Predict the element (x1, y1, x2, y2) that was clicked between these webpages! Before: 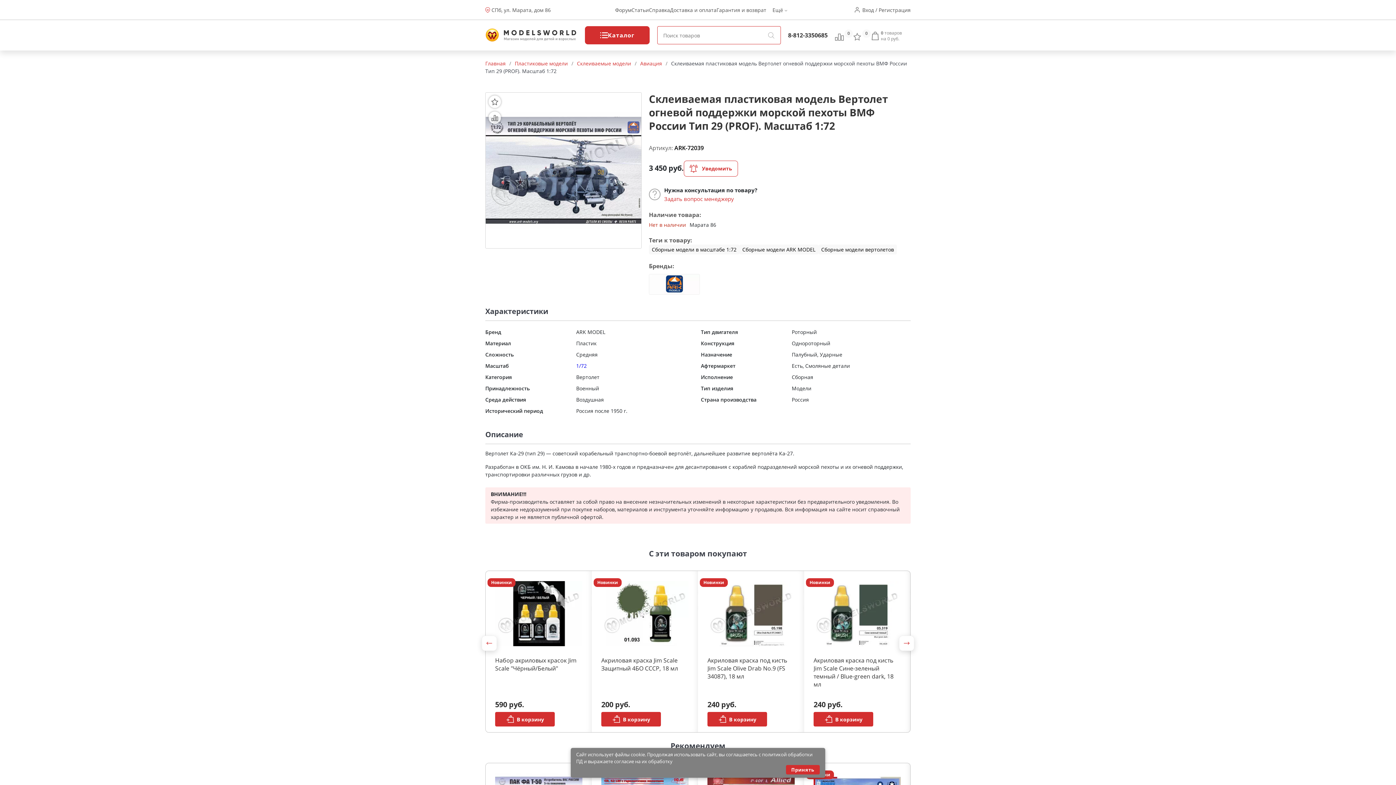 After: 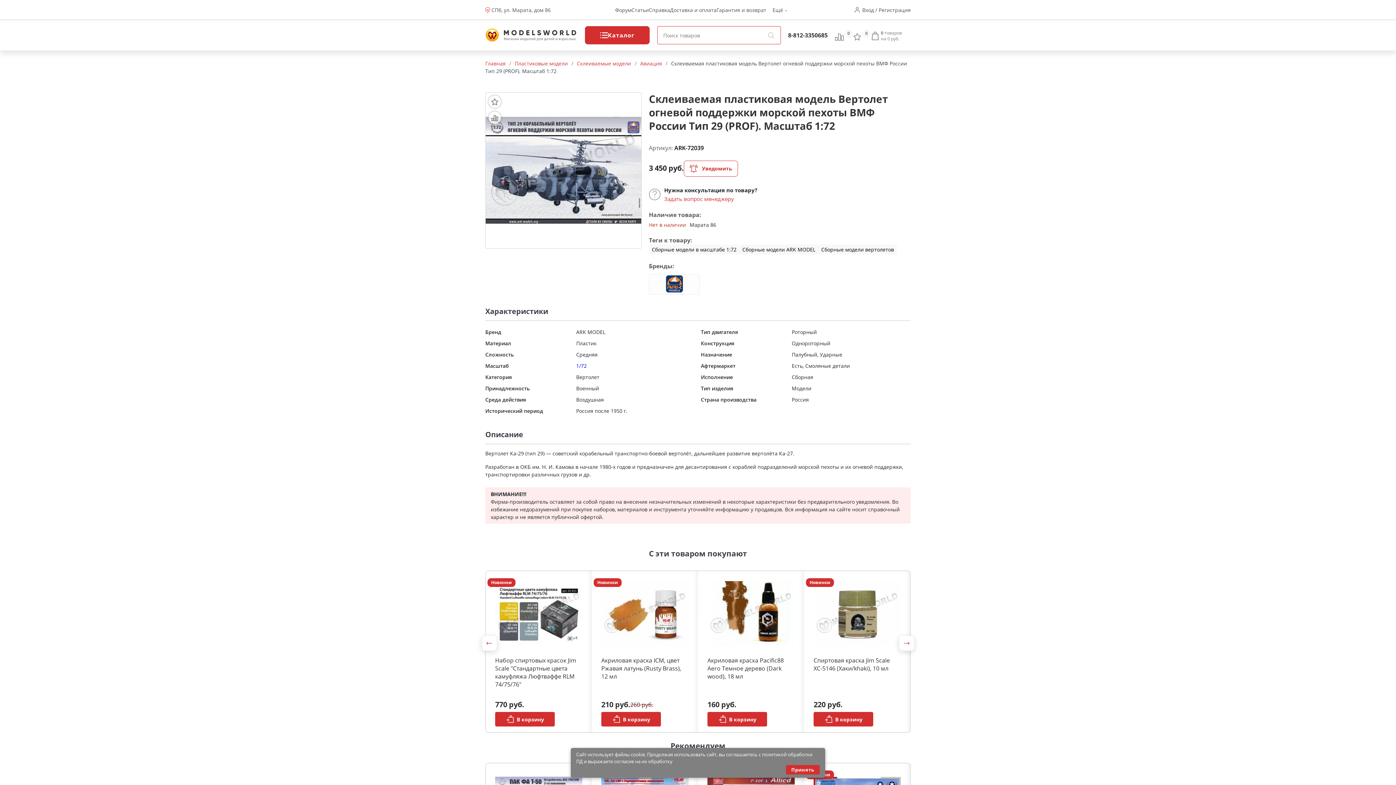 Action: bbox: (481, 636, 497, 651) label: Предыдущие